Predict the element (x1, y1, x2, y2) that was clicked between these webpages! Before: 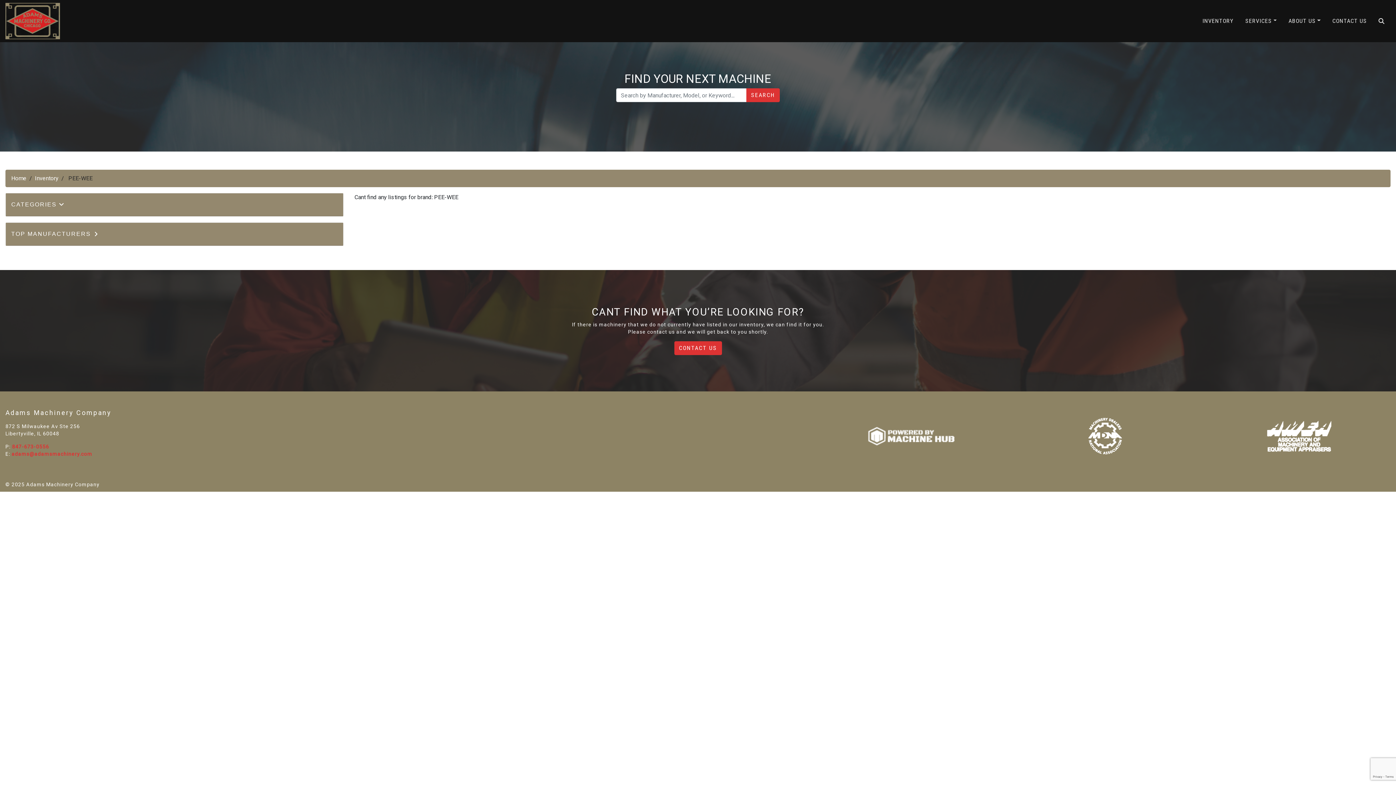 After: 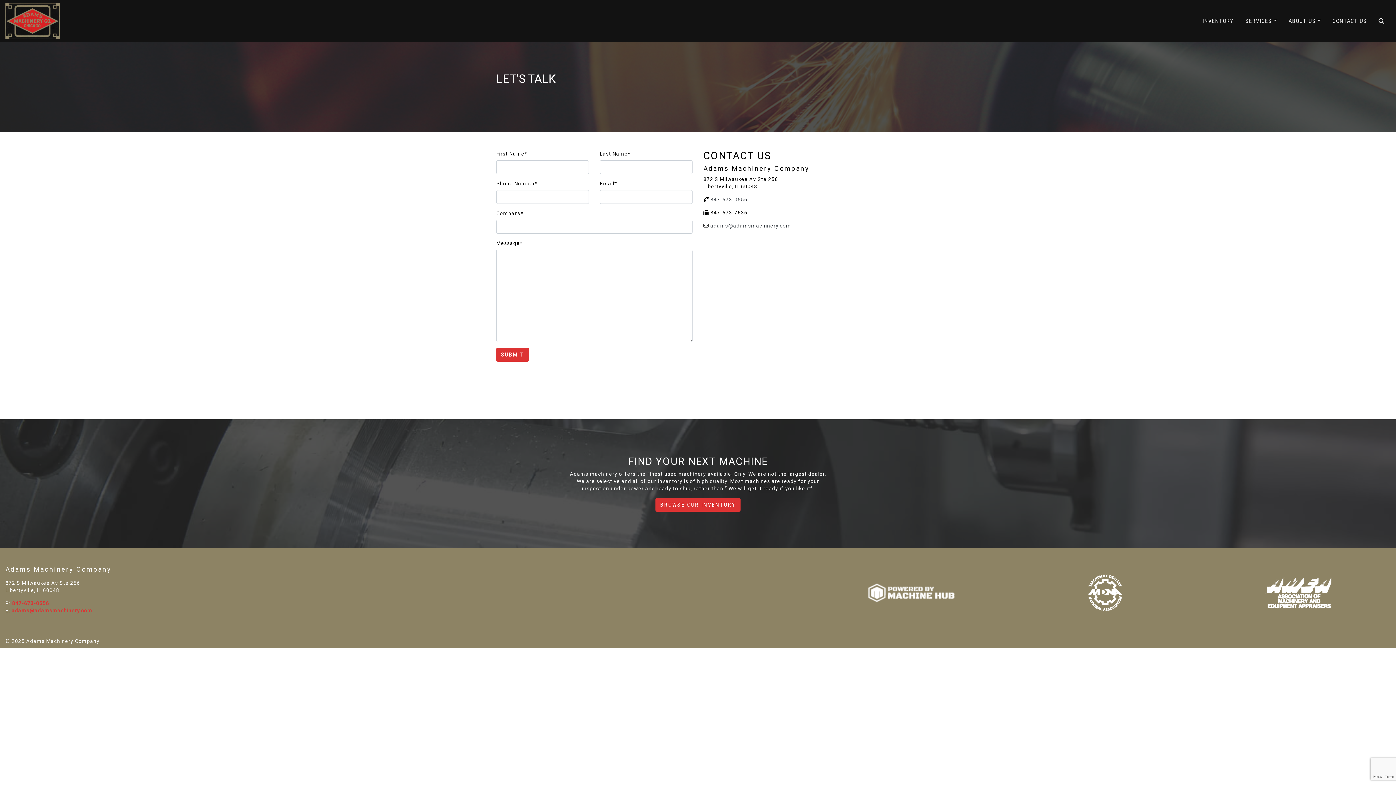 Action: label: CONTACT US bbox: (674, 341, 722, 355)